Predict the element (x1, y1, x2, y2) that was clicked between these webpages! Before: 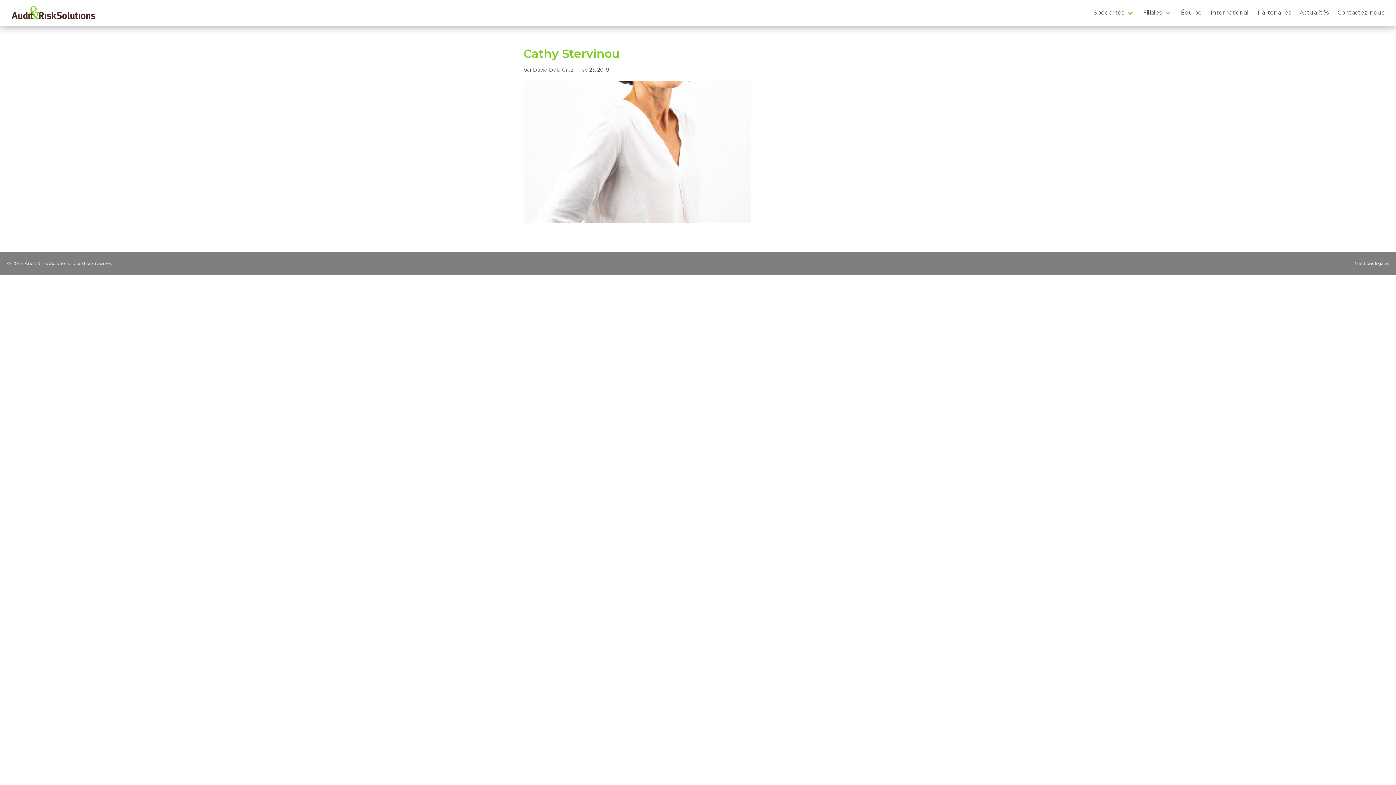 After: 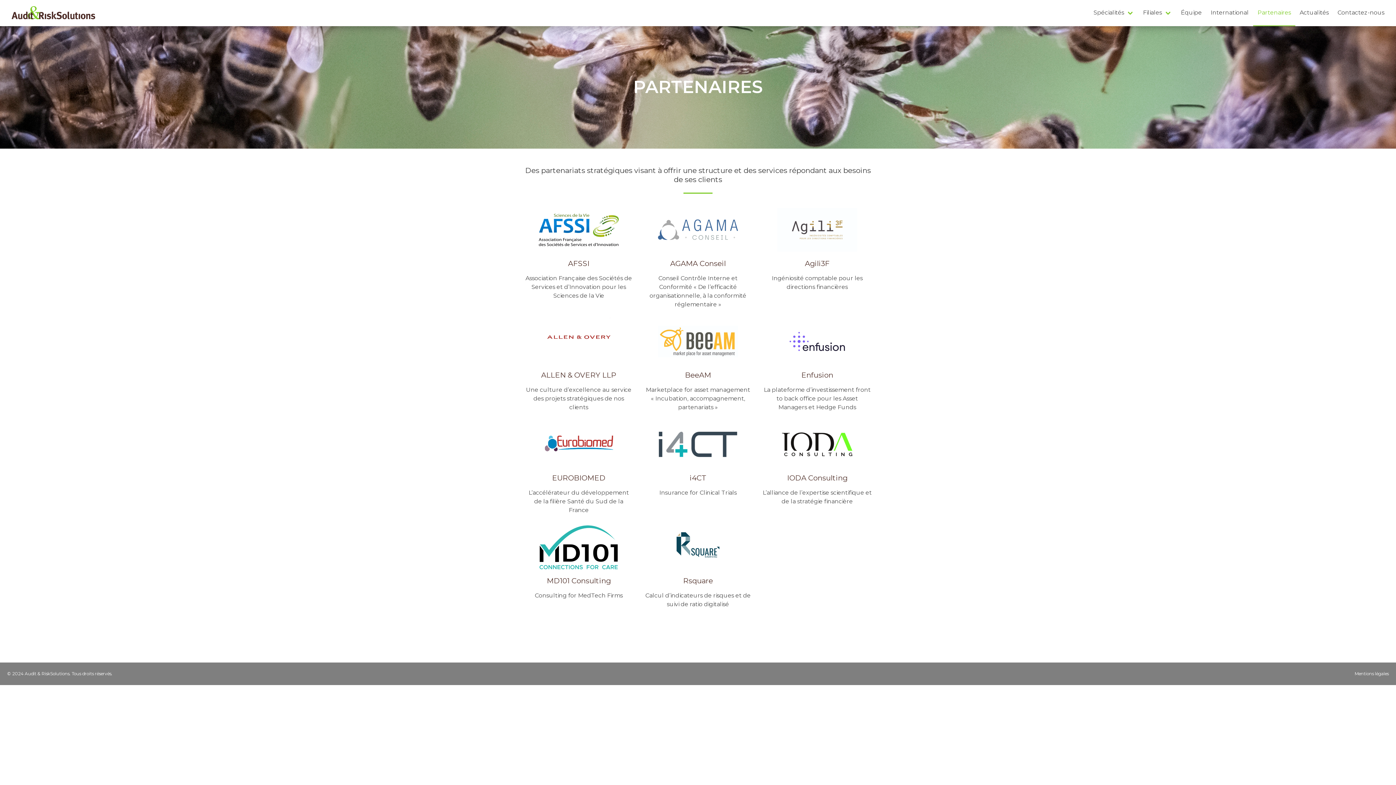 Action: bbox: (1253, 0, 1295, 25) label: Partenaires